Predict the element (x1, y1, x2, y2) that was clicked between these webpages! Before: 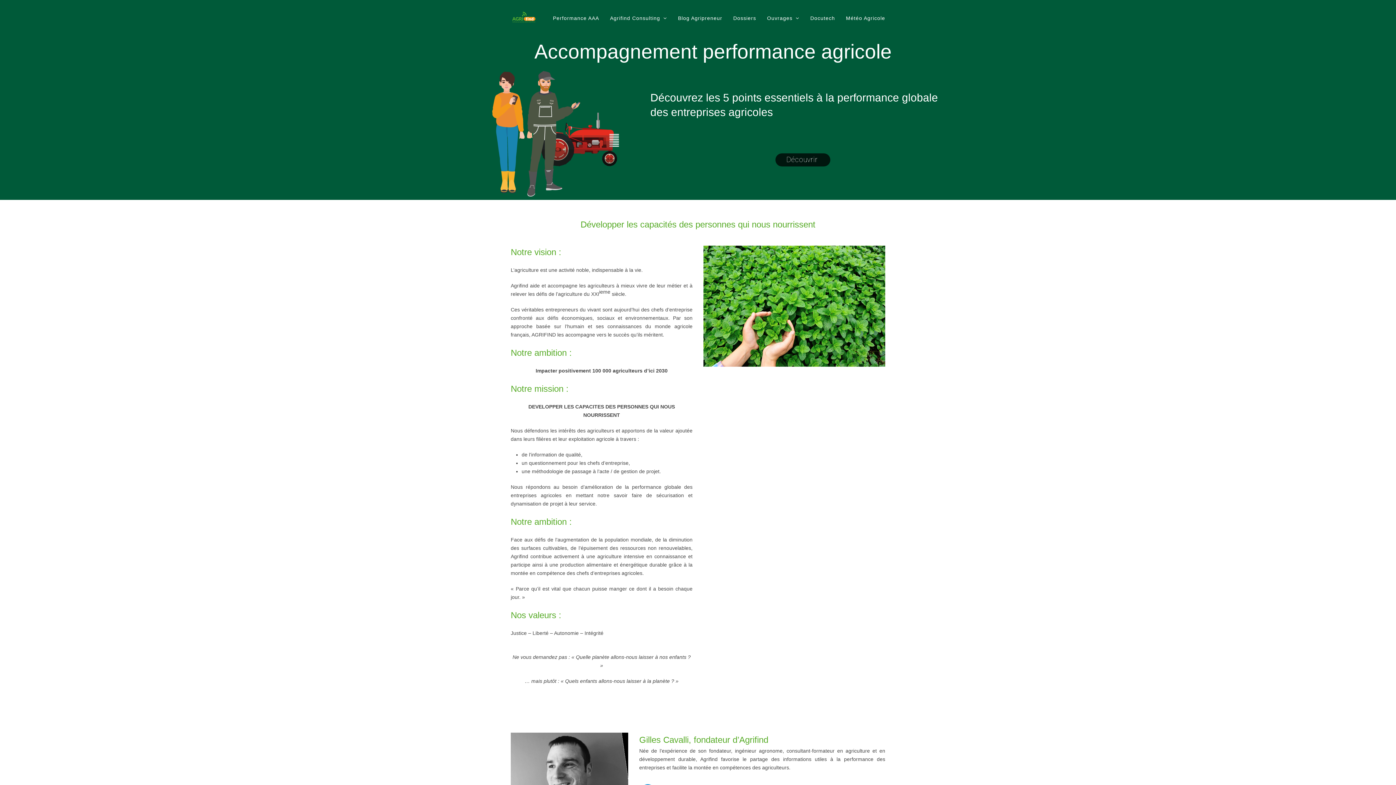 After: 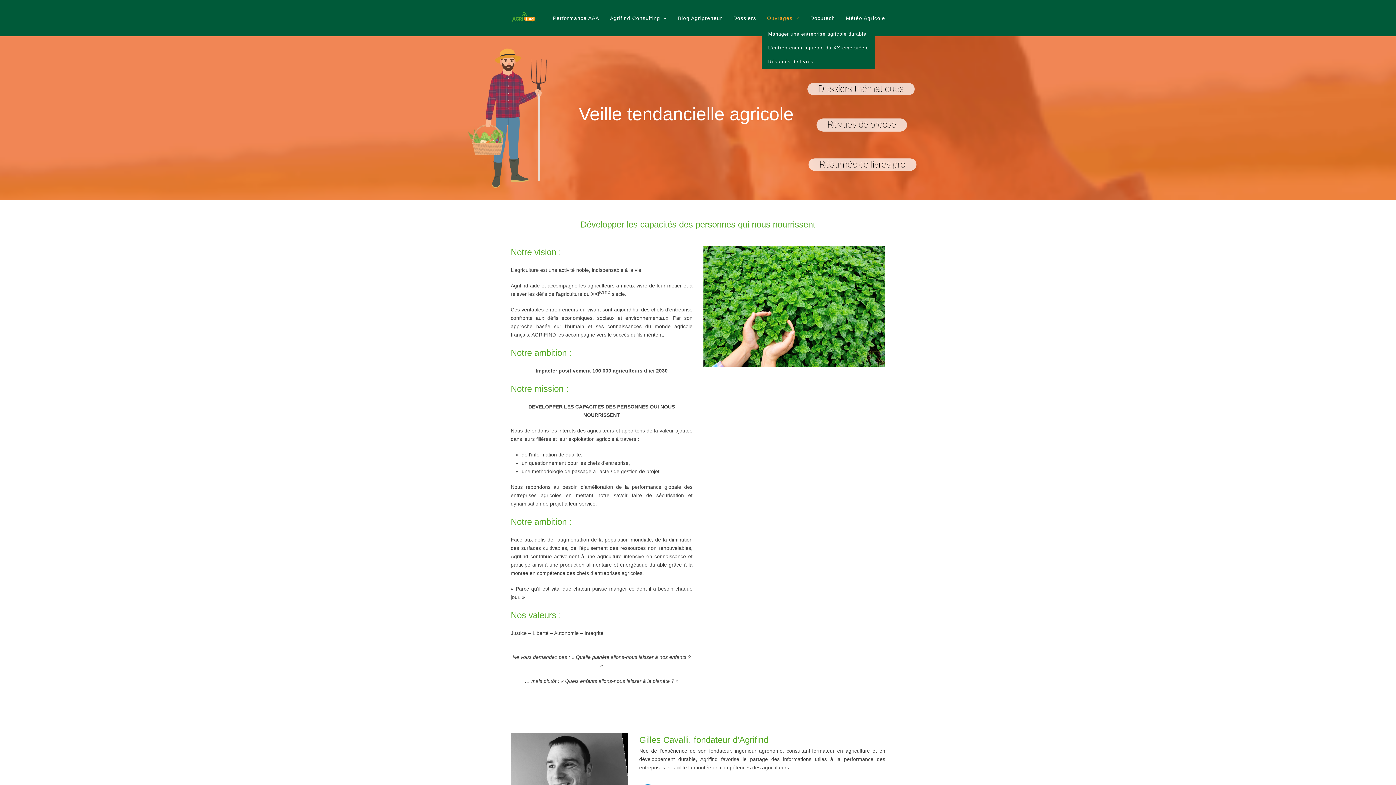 Action: bbox: (761, 9, 805, 27) label: Ouvrages 